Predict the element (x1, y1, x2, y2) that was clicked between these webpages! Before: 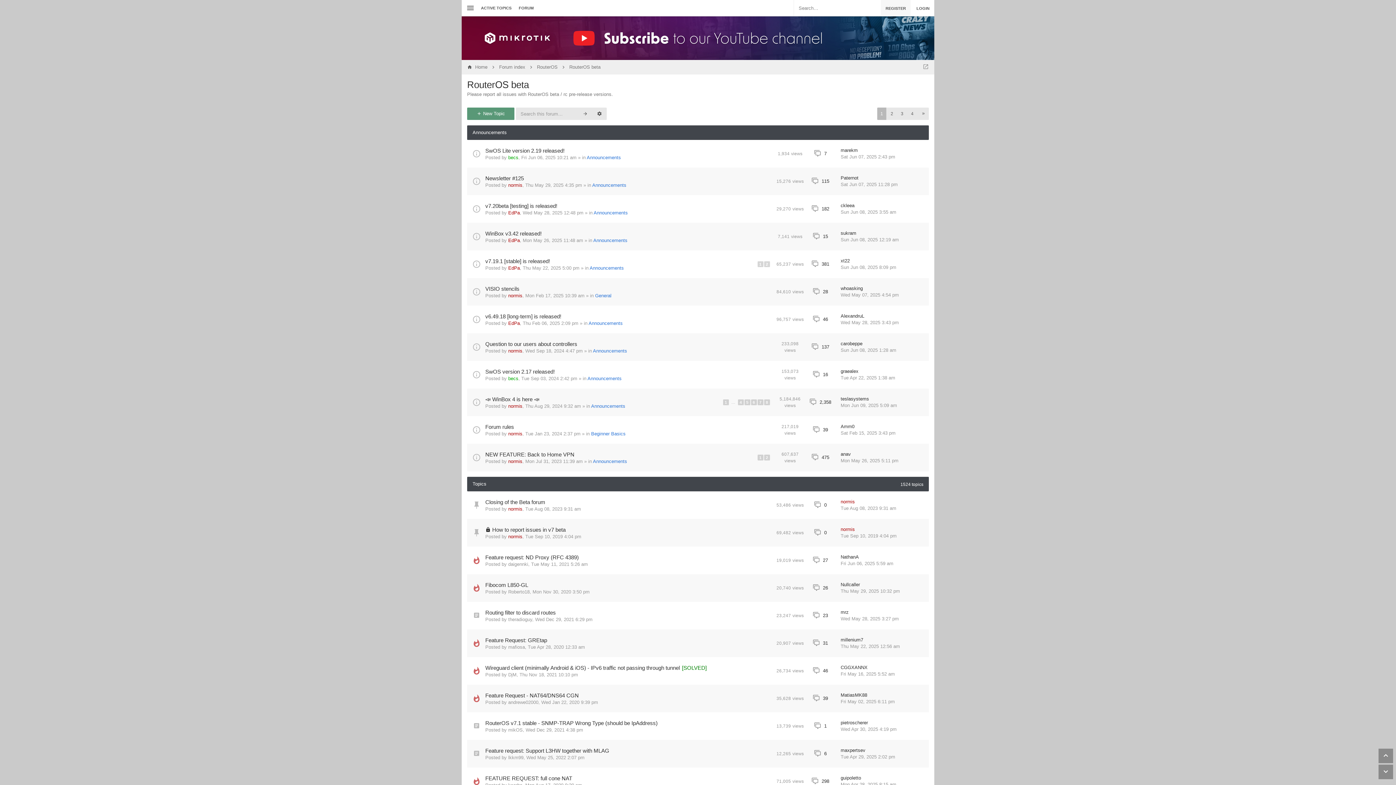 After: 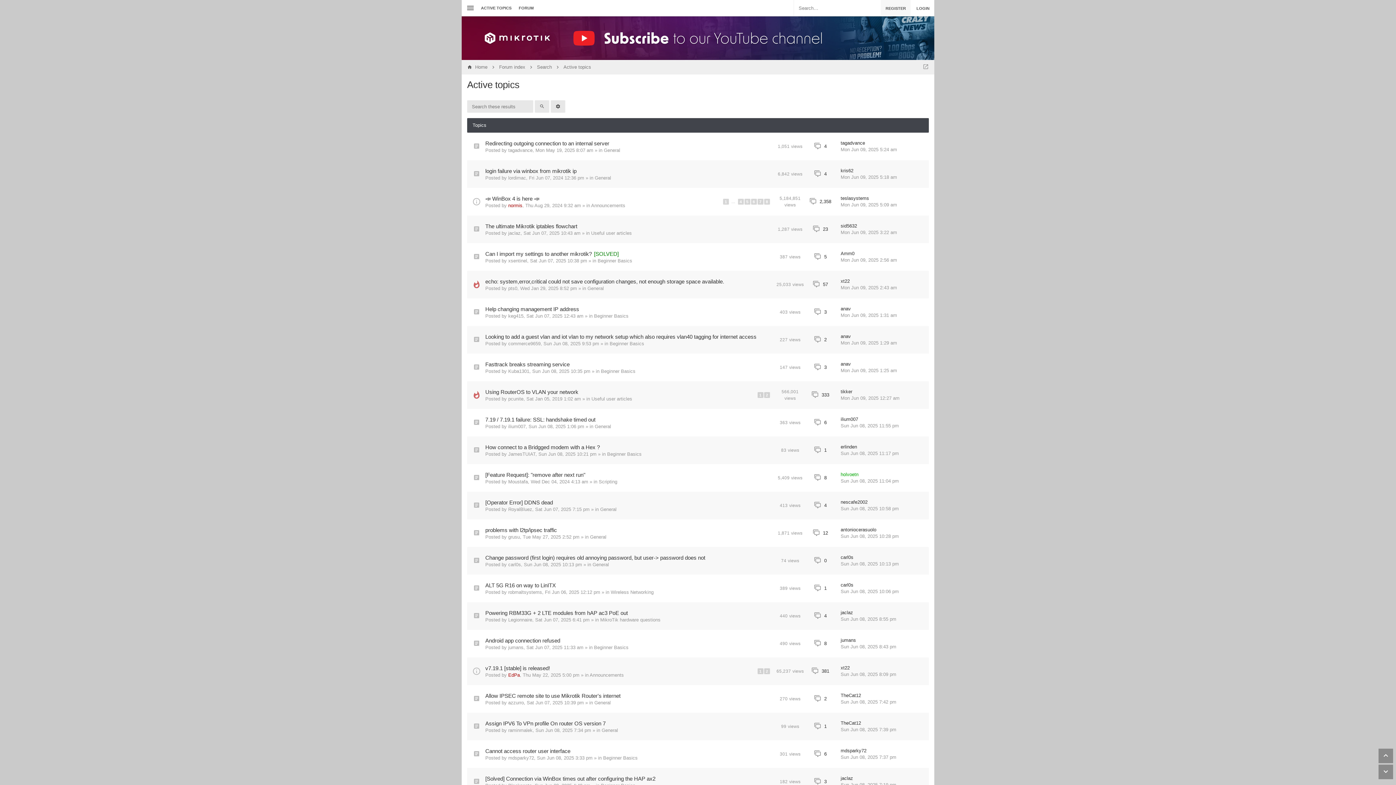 Action: label: ACTIVE TOPICS bbox: (477, 0, 515, 16)